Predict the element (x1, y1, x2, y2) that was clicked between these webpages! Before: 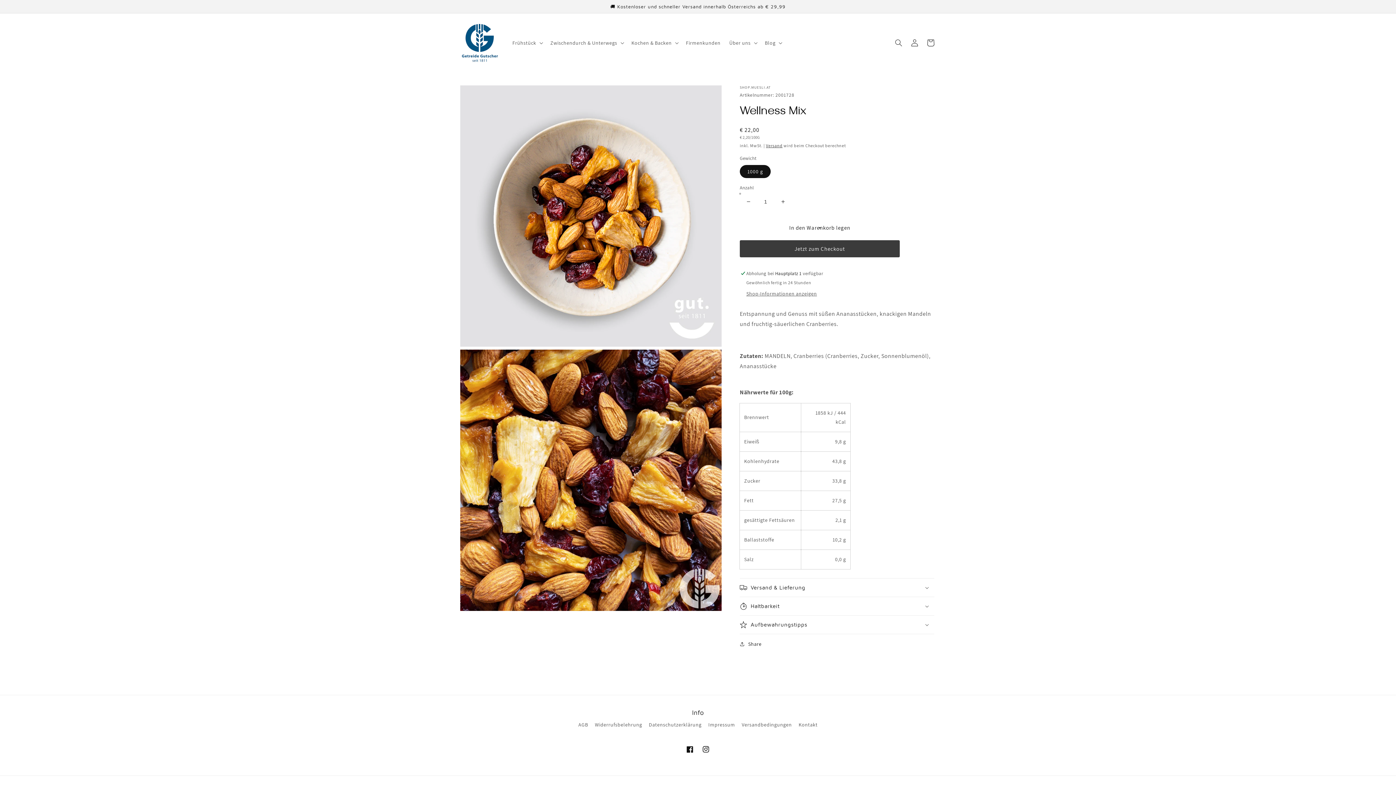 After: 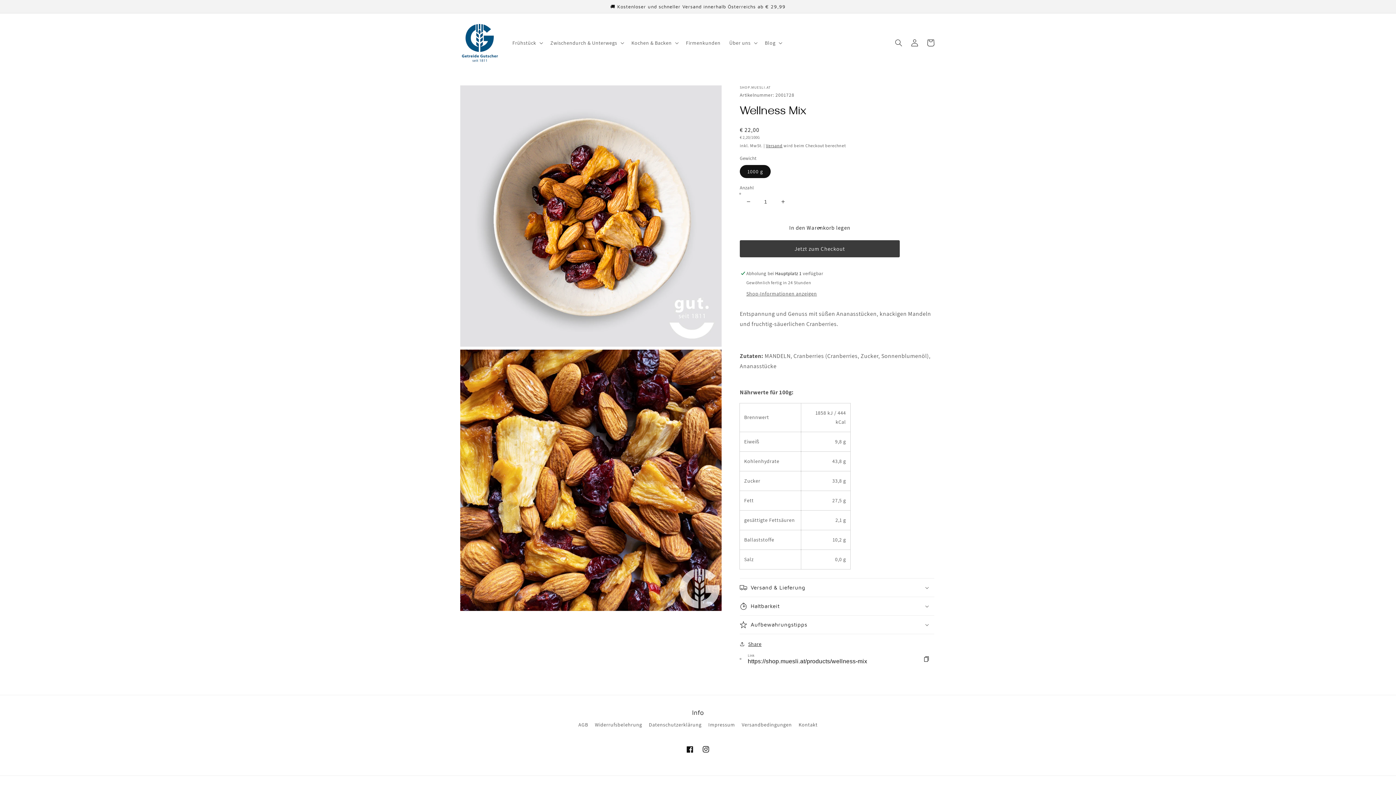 Action: label: Share bbox: (740, 639, 761, 648)